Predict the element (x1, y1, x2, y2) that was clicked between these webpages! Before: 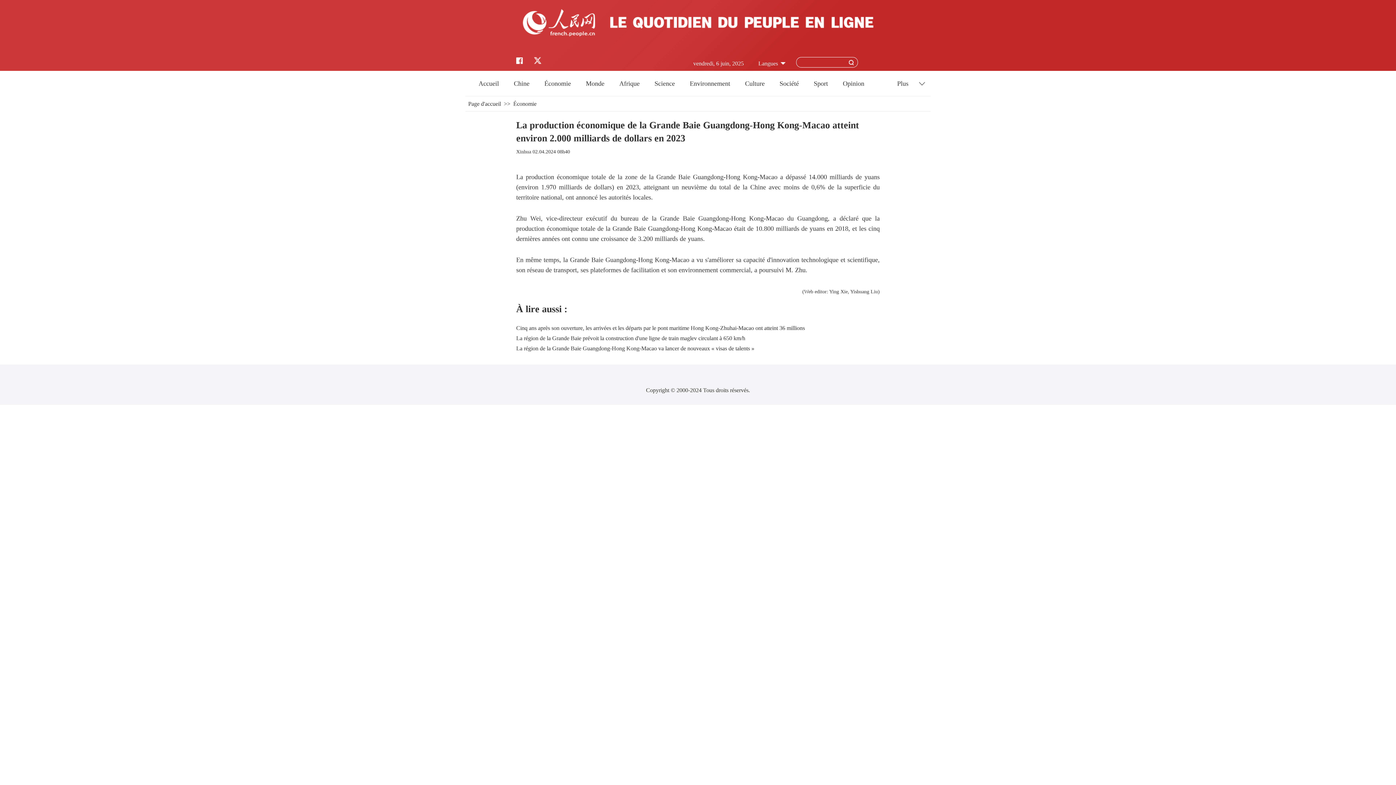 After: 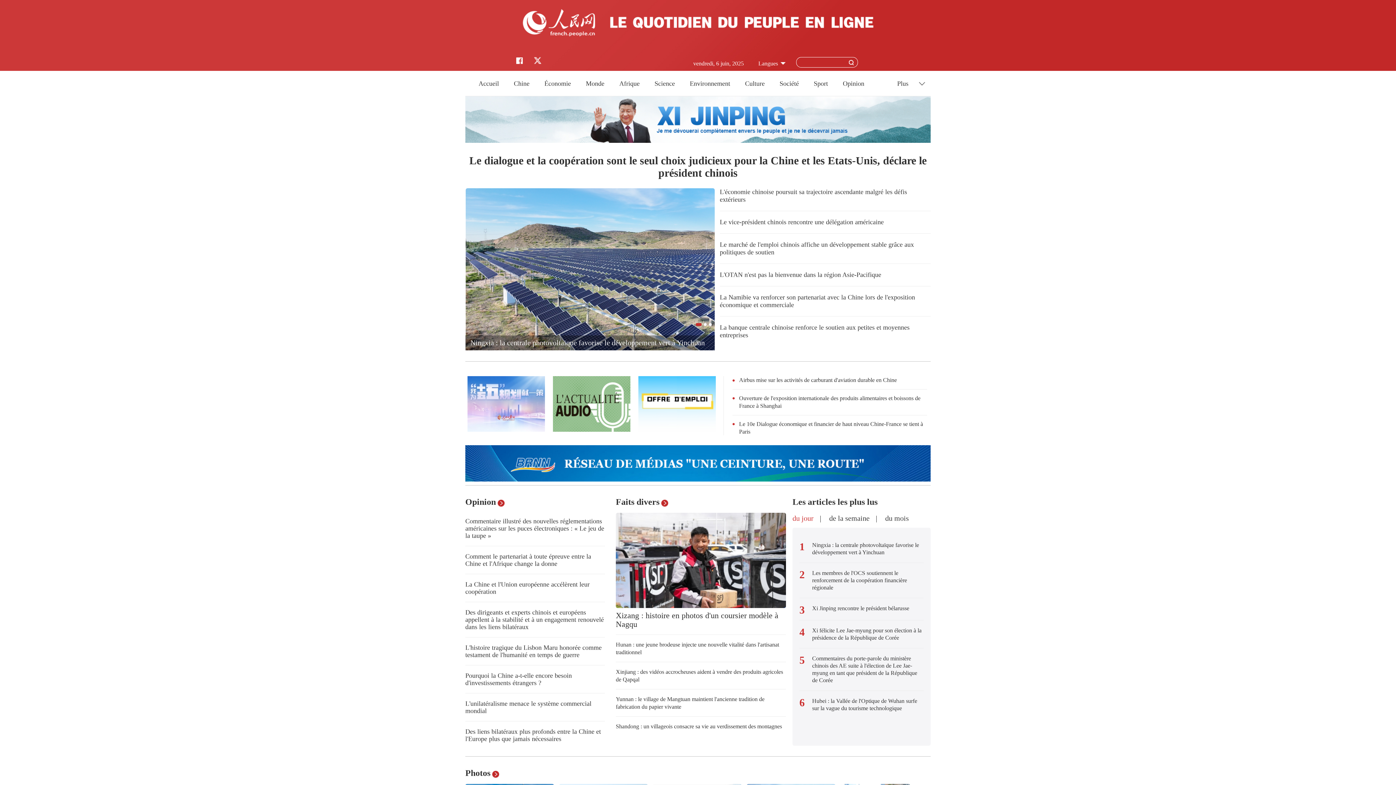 Action: bbox: (468, 100, 501, 106) label: Page d'accueil